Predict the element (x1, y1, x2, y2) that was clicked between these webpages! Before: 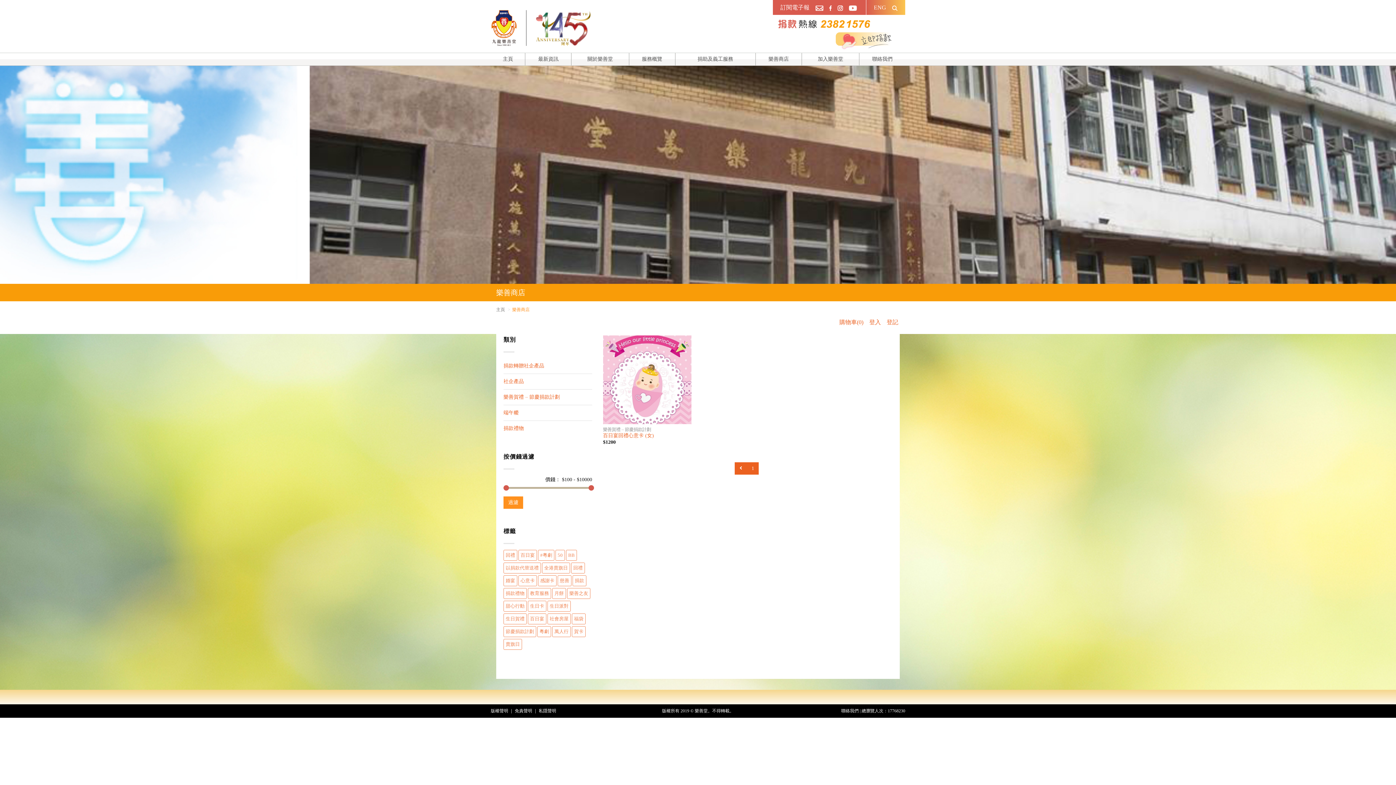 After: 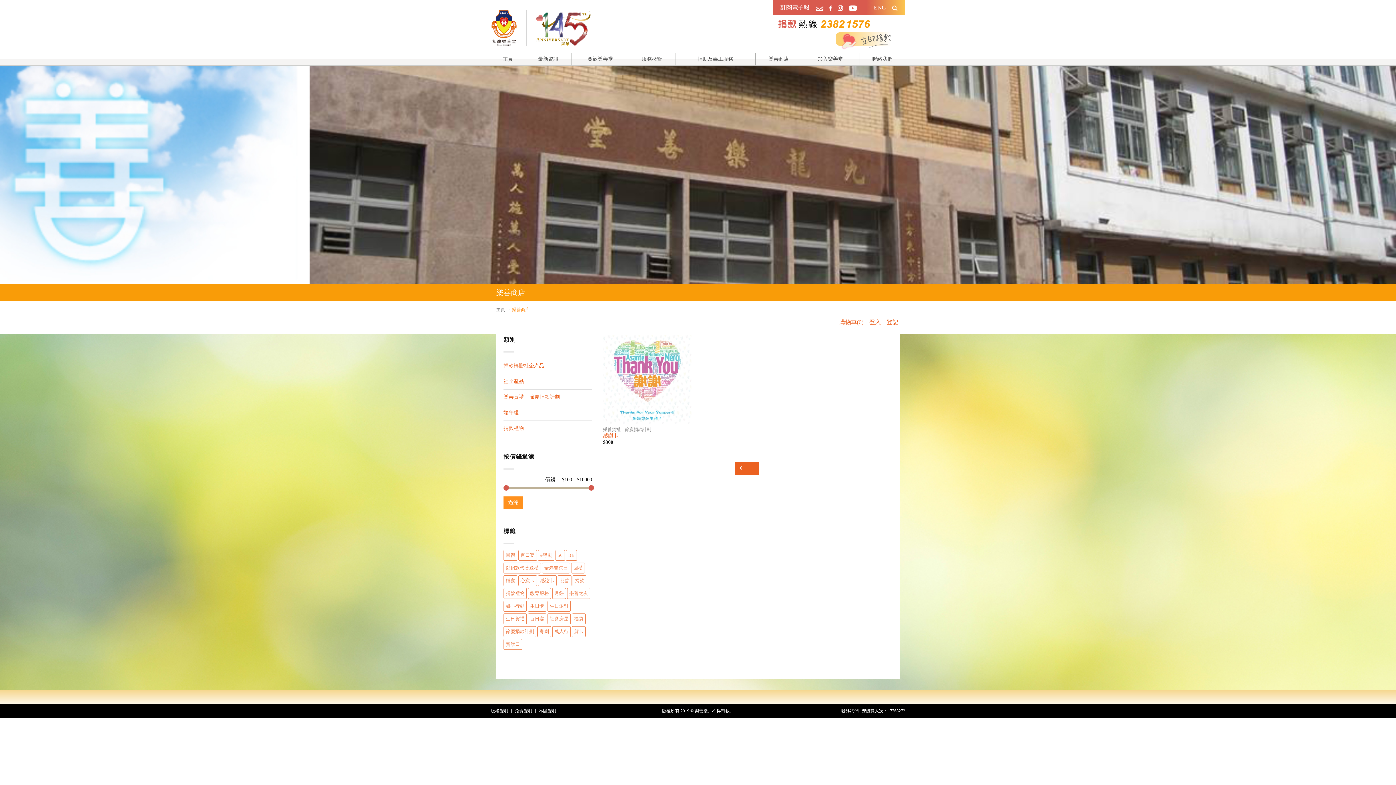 Action: bbox: (572, 575, 586, 586) label: 捐款